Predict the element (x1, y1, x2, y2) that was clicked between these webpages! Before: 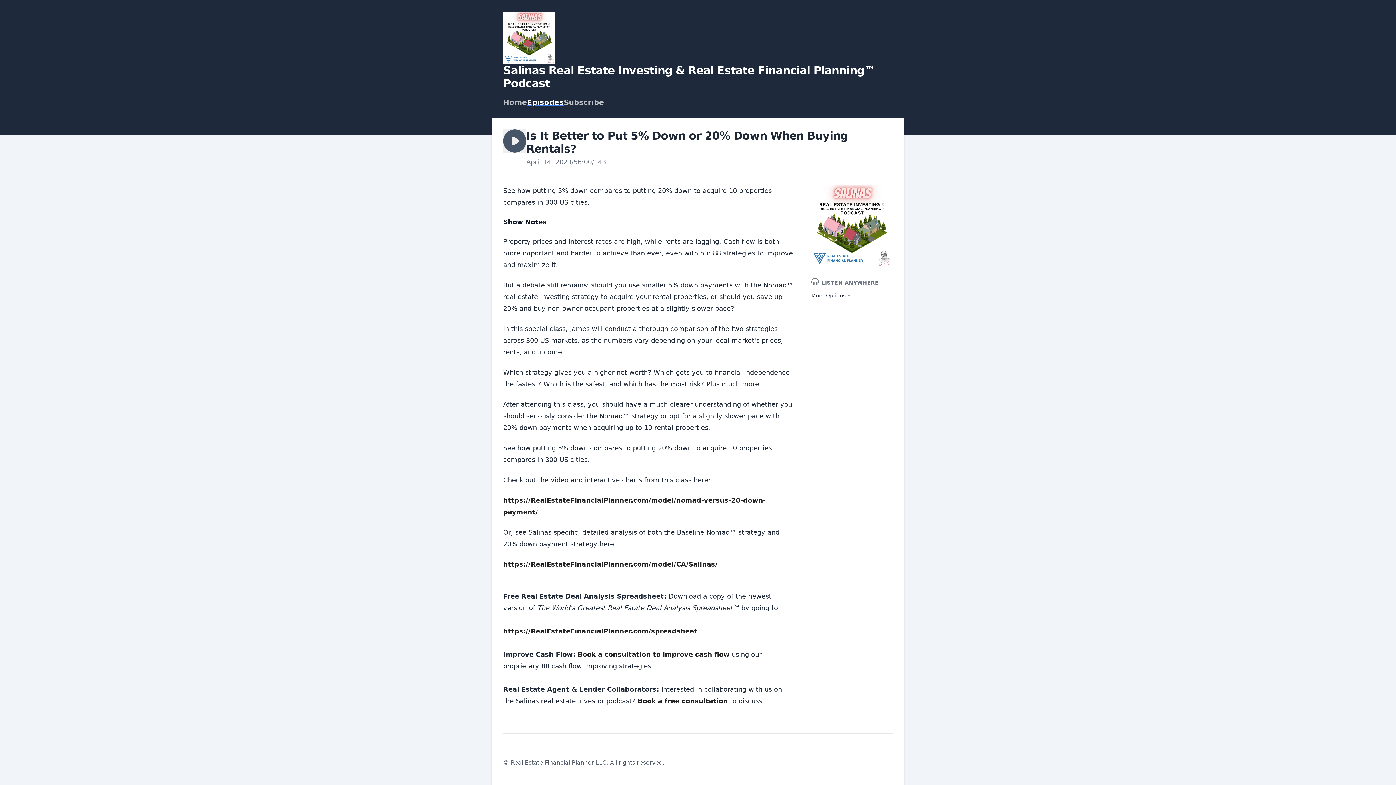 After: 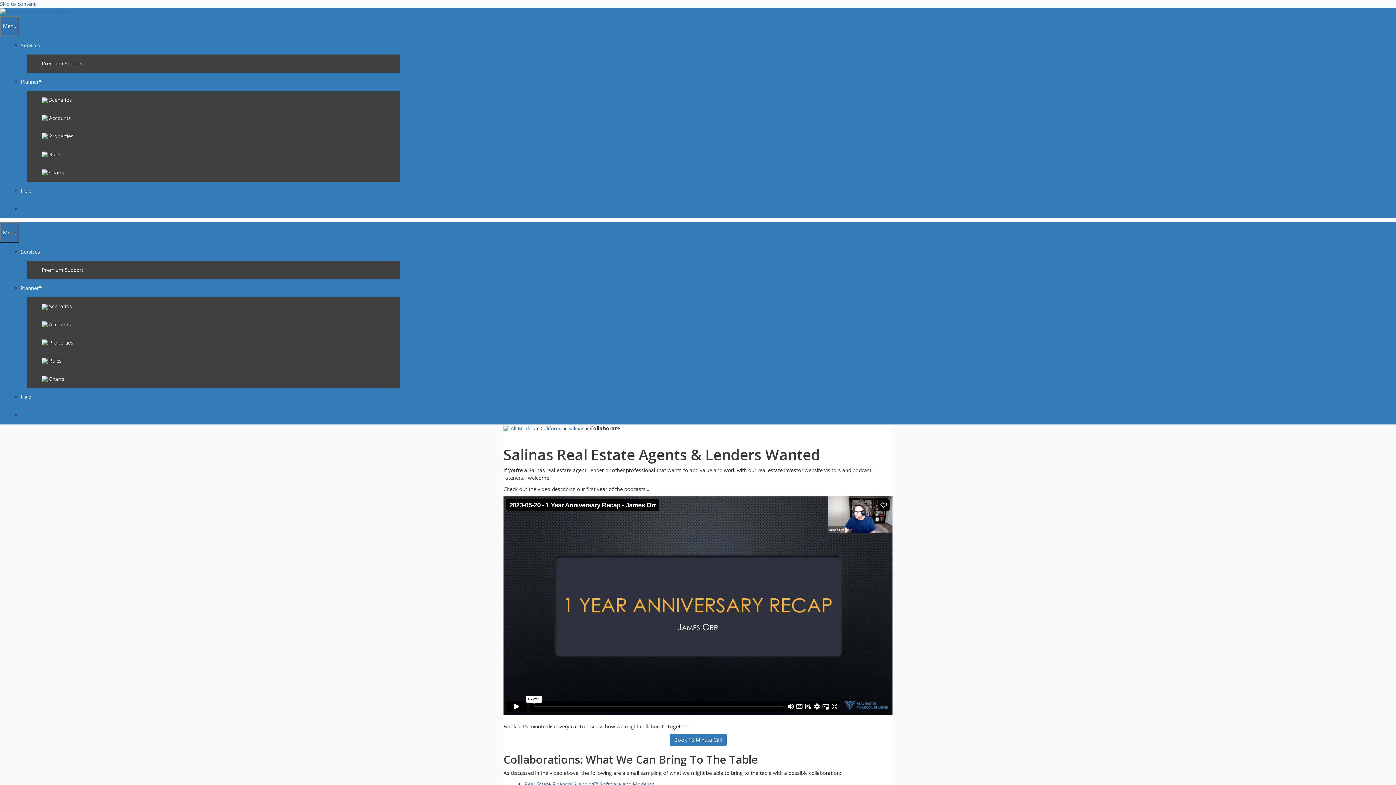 Action: label: Book a free consultation bbox: (637, 697, 728, 705)